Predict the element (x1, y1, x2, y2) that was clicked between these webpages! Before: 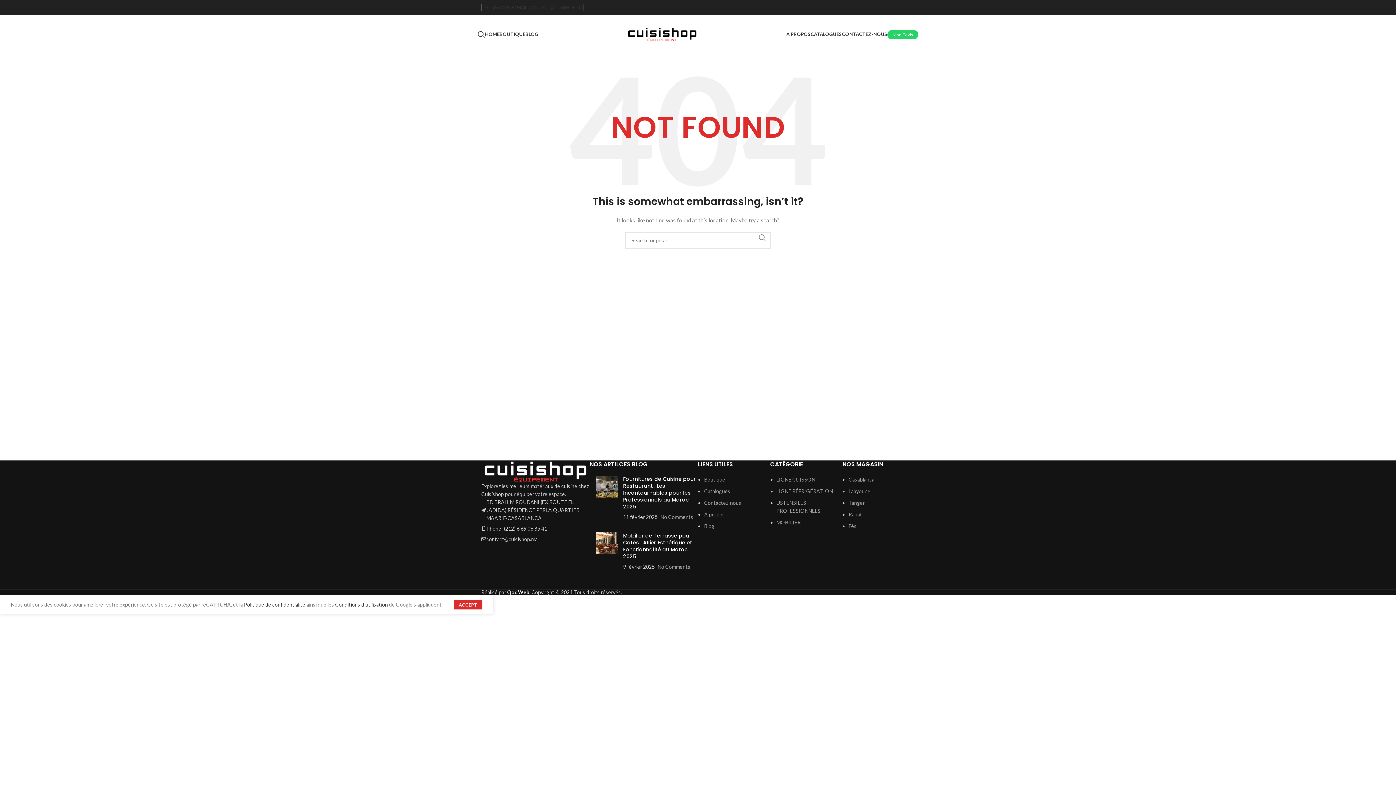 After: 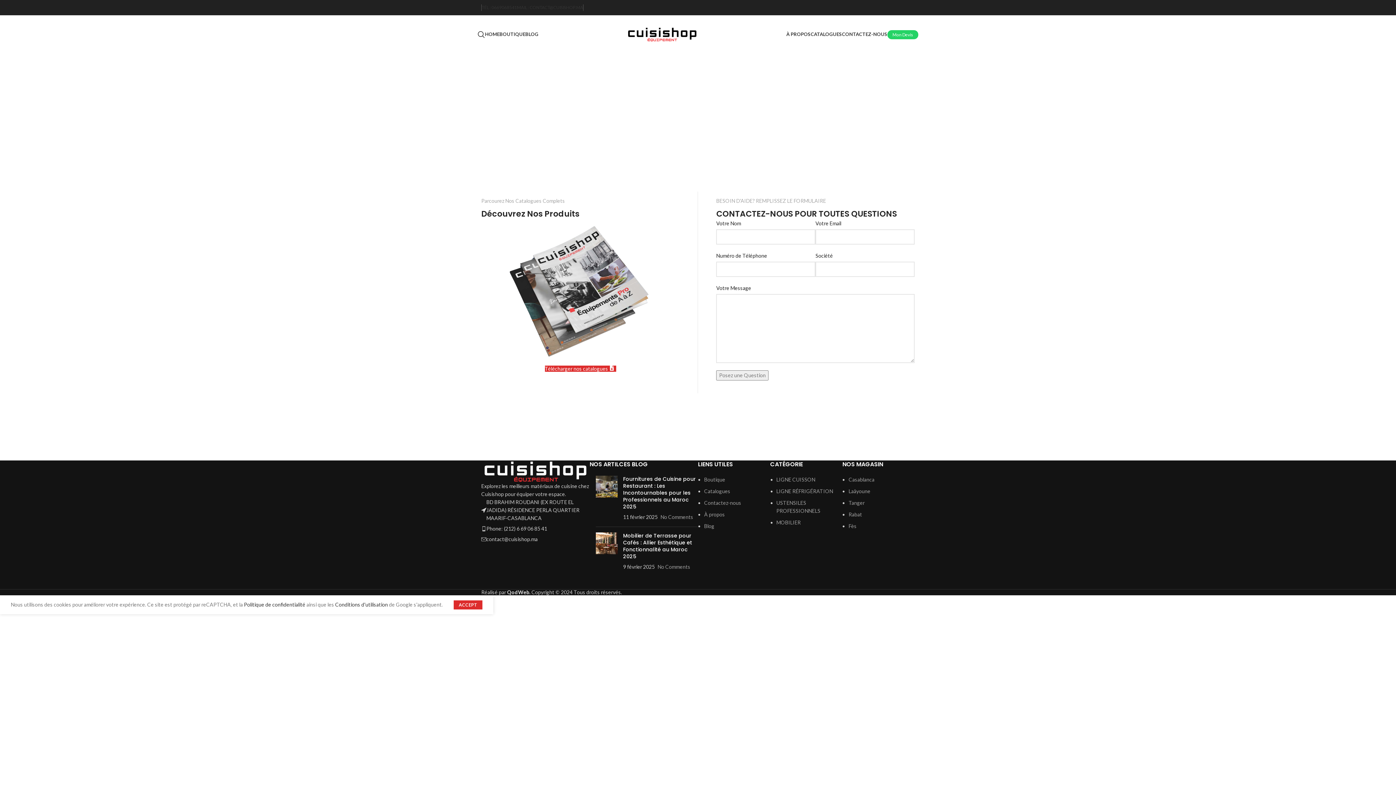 Action: label: Rabat bbox: (848, 511, 862, 517)